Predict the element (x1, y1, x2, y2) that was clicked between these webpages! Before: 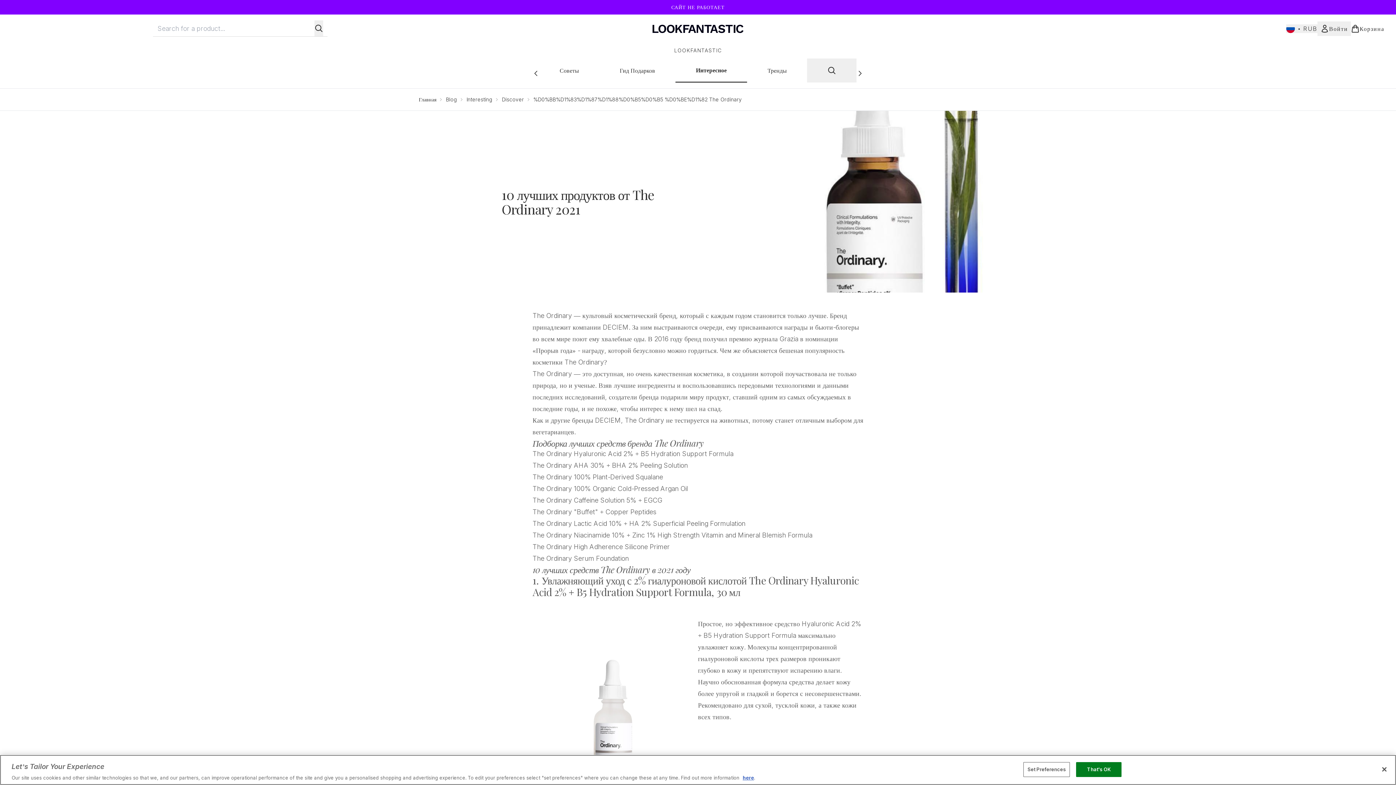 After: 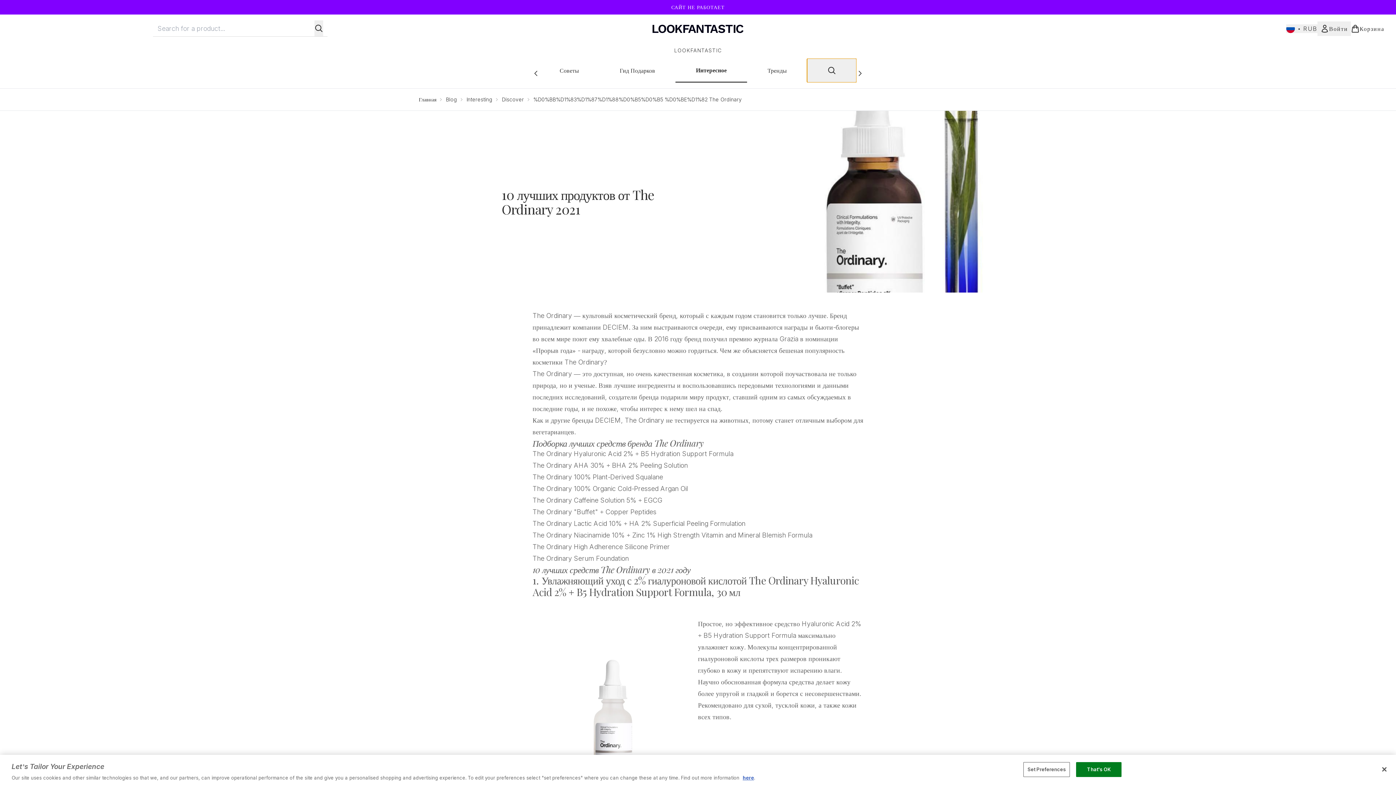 Action: bbox: (807, 58, 856, 82) label: Открыть строку поиска